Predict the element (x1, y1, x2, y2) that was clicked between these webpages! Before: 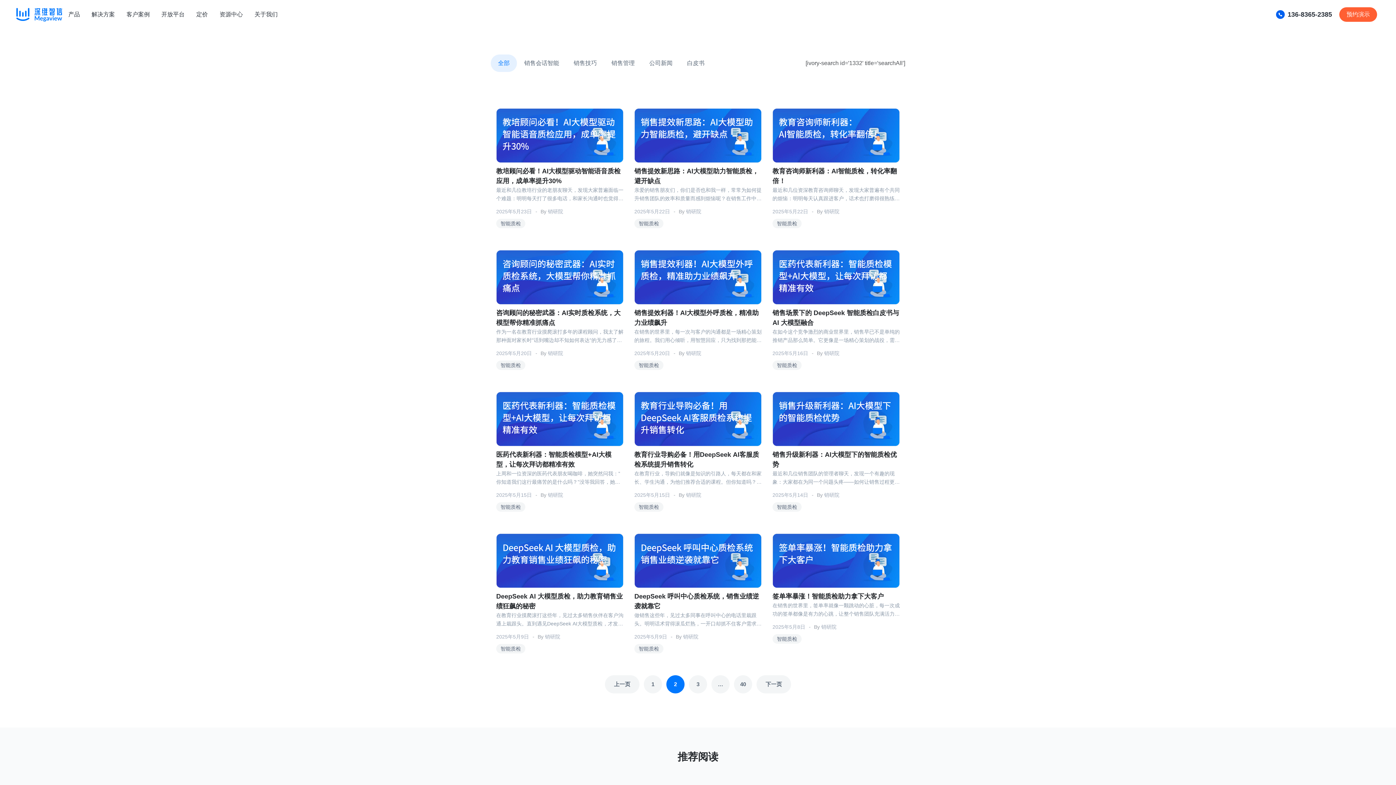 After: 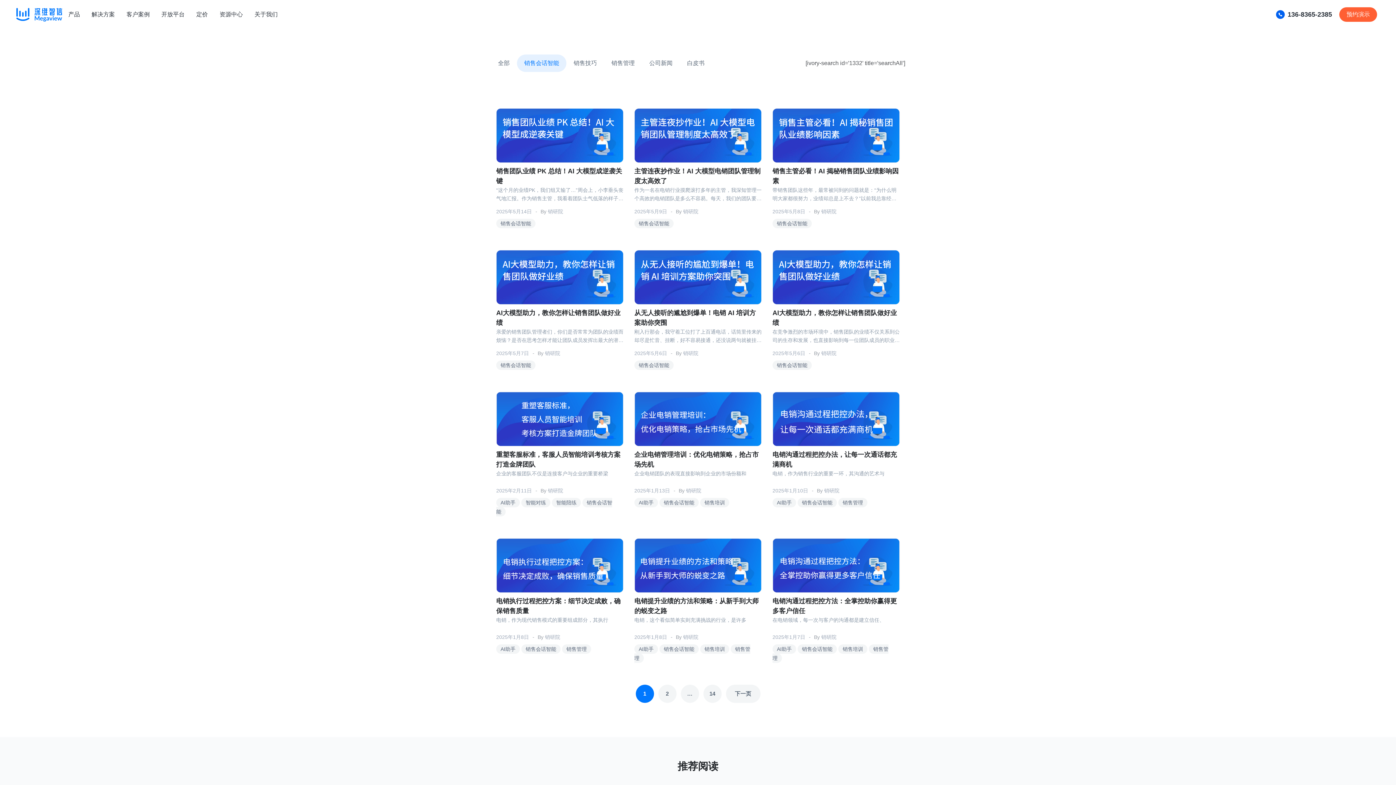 Action: bbox: (524, 54, 559, 71) label: 销售会话智能